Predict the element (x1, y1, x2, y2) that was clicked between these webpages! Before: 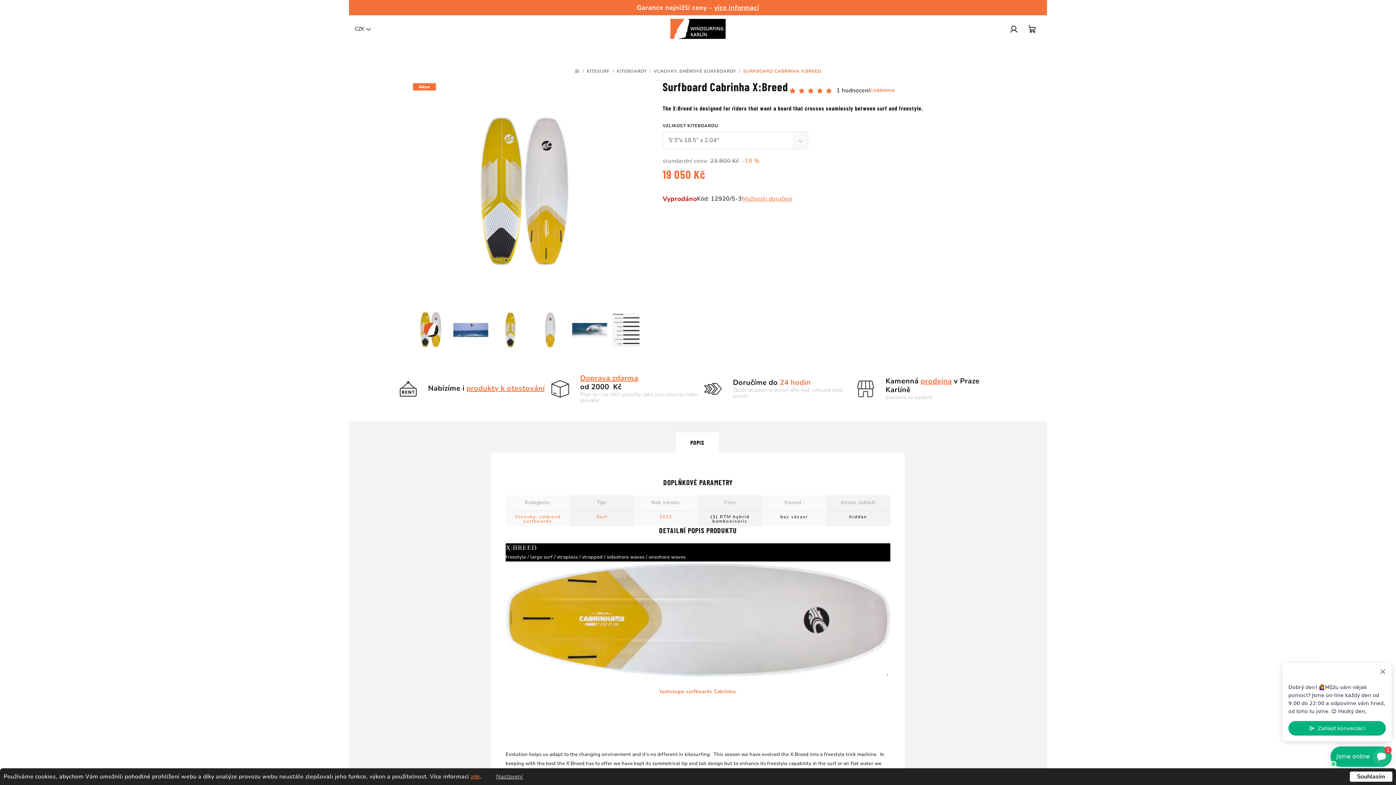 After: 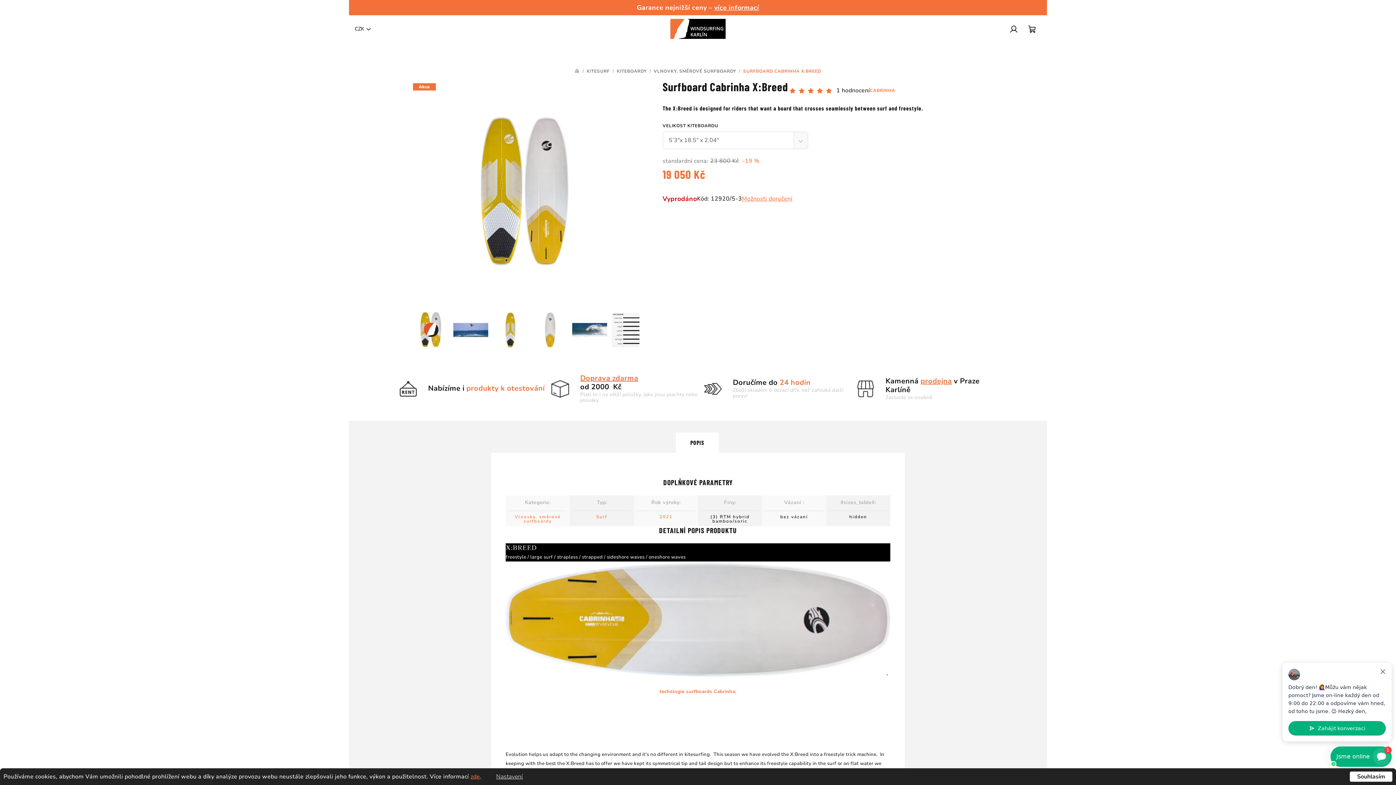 Action: bbox: (466, 383, 544, 393) label: produkty k otestování